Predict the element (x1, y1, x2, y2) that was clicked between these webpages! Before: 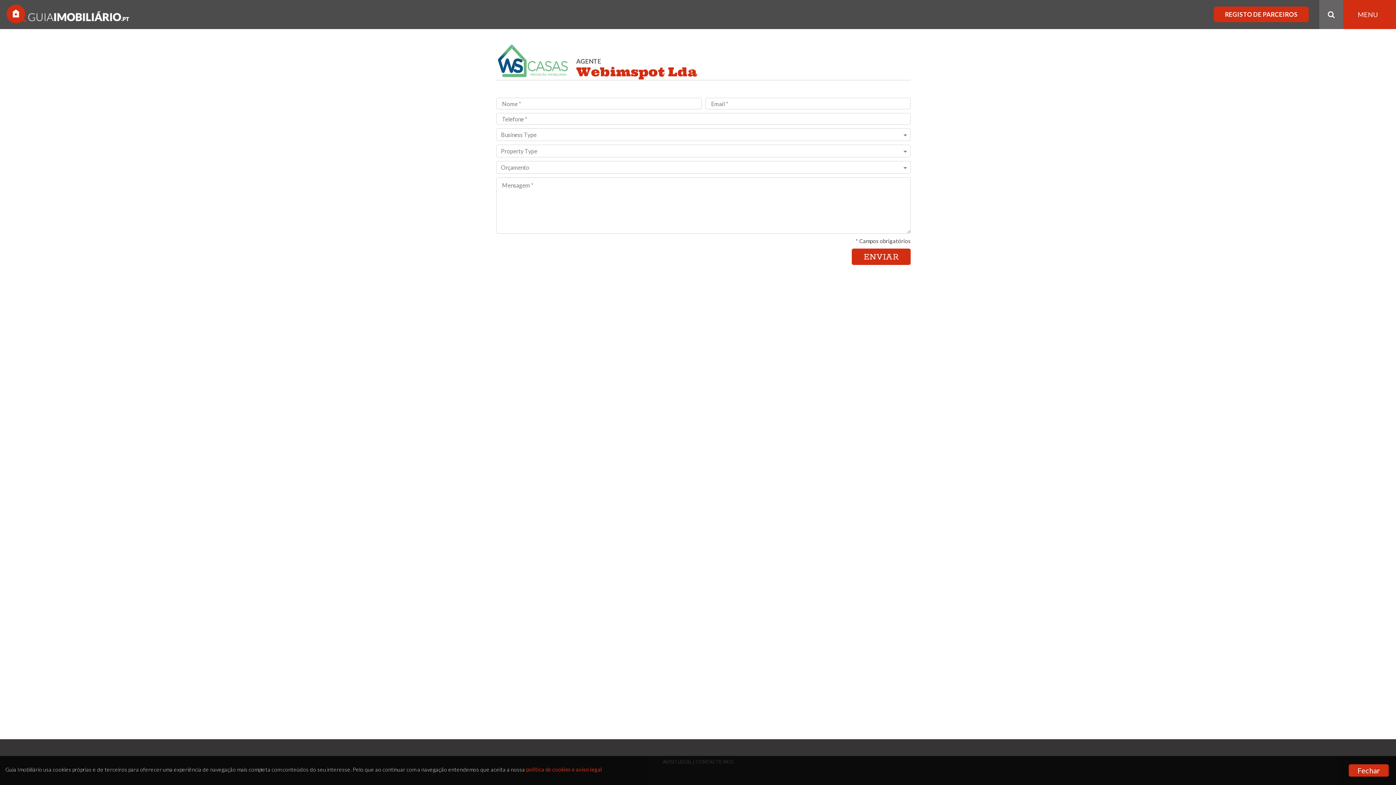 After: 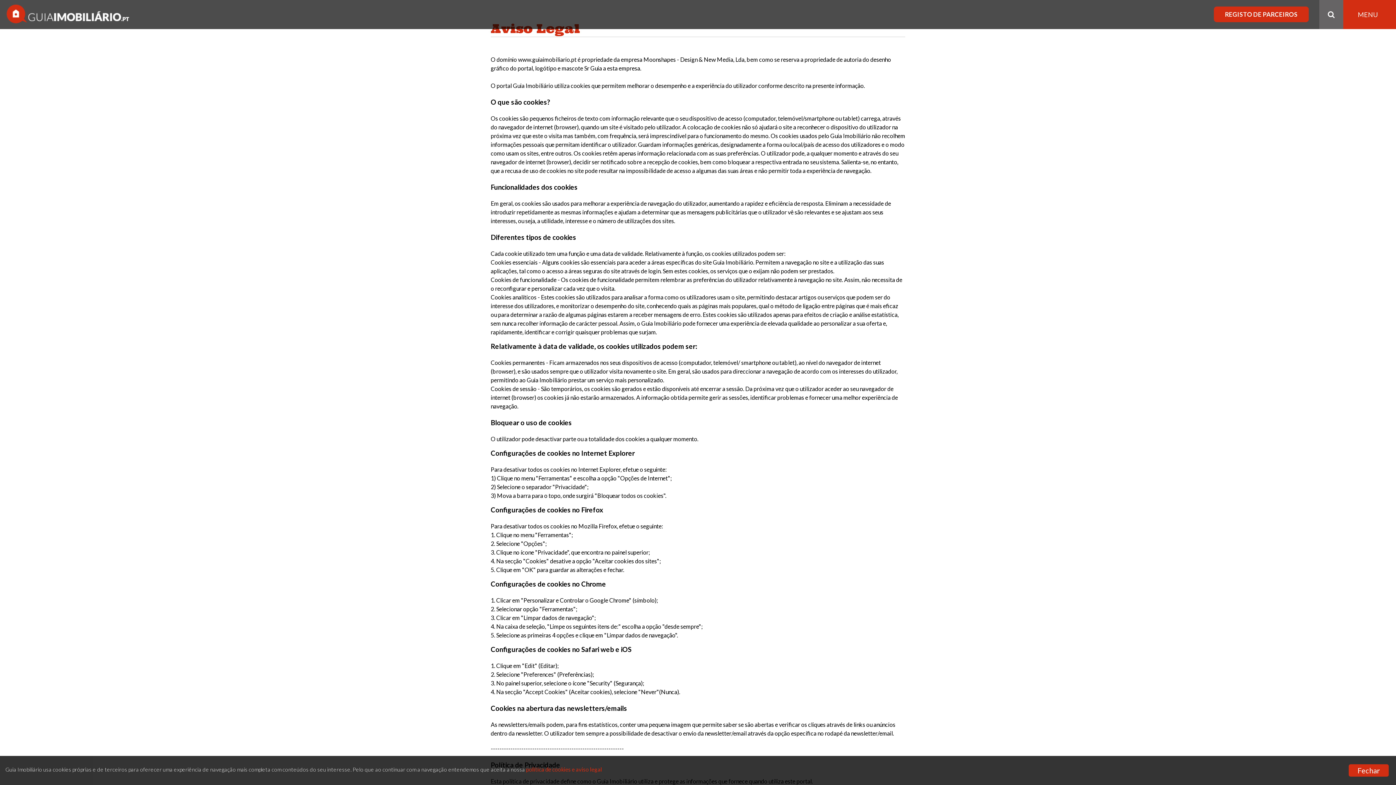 Action: label: política de cookies e aviso legal bbox: (526, 766, 602, 773)